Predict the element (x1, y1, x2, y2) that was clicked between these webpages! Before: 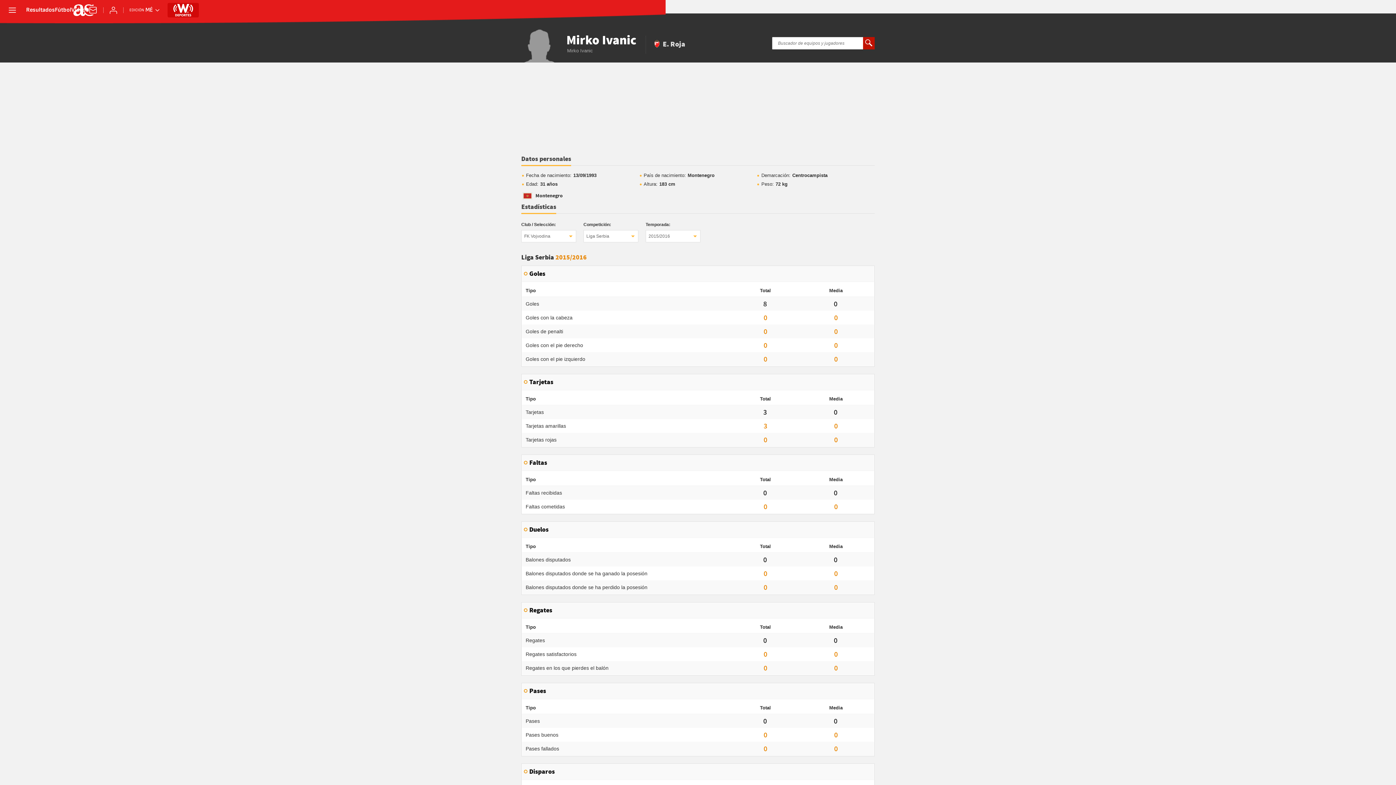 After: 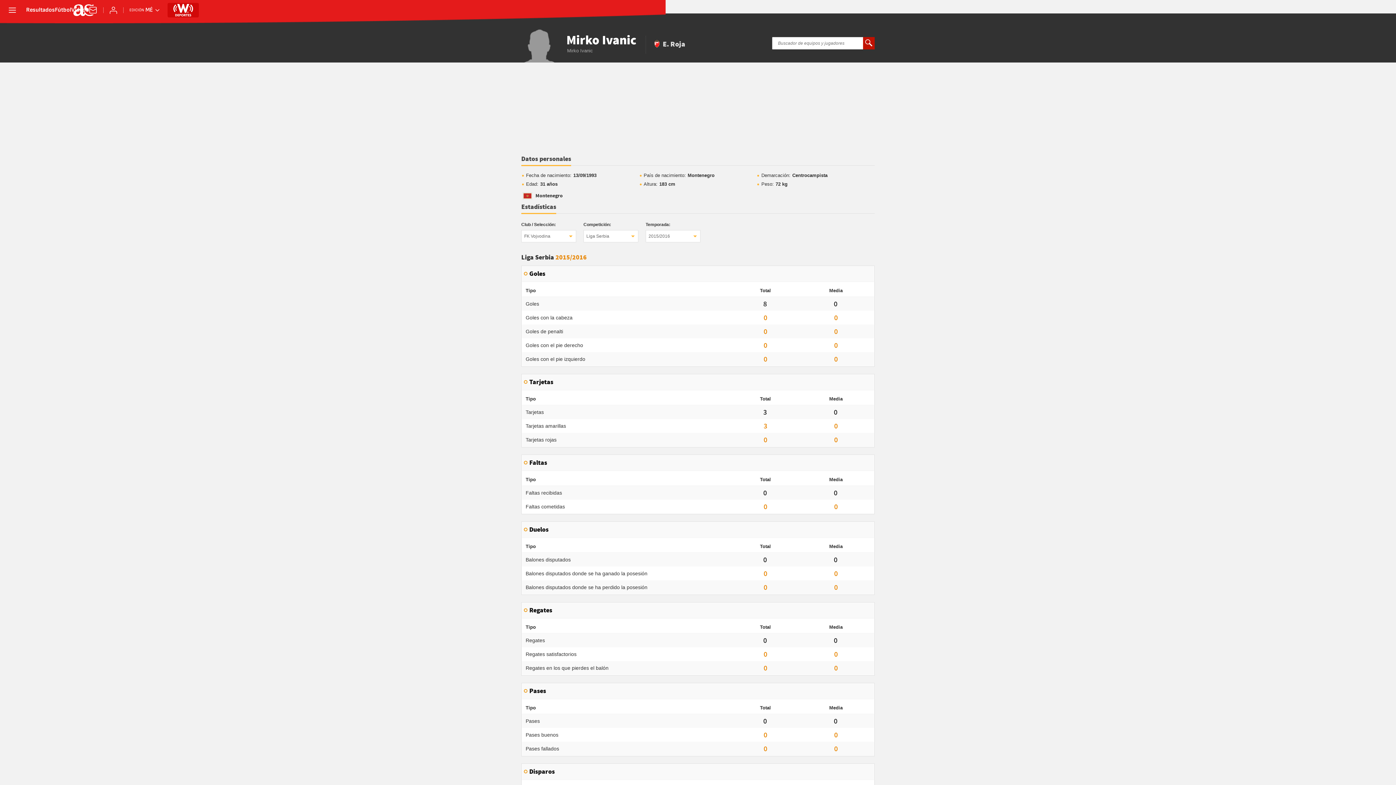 Action: bbox: (521, 155, 571, 166) label: Datos personales